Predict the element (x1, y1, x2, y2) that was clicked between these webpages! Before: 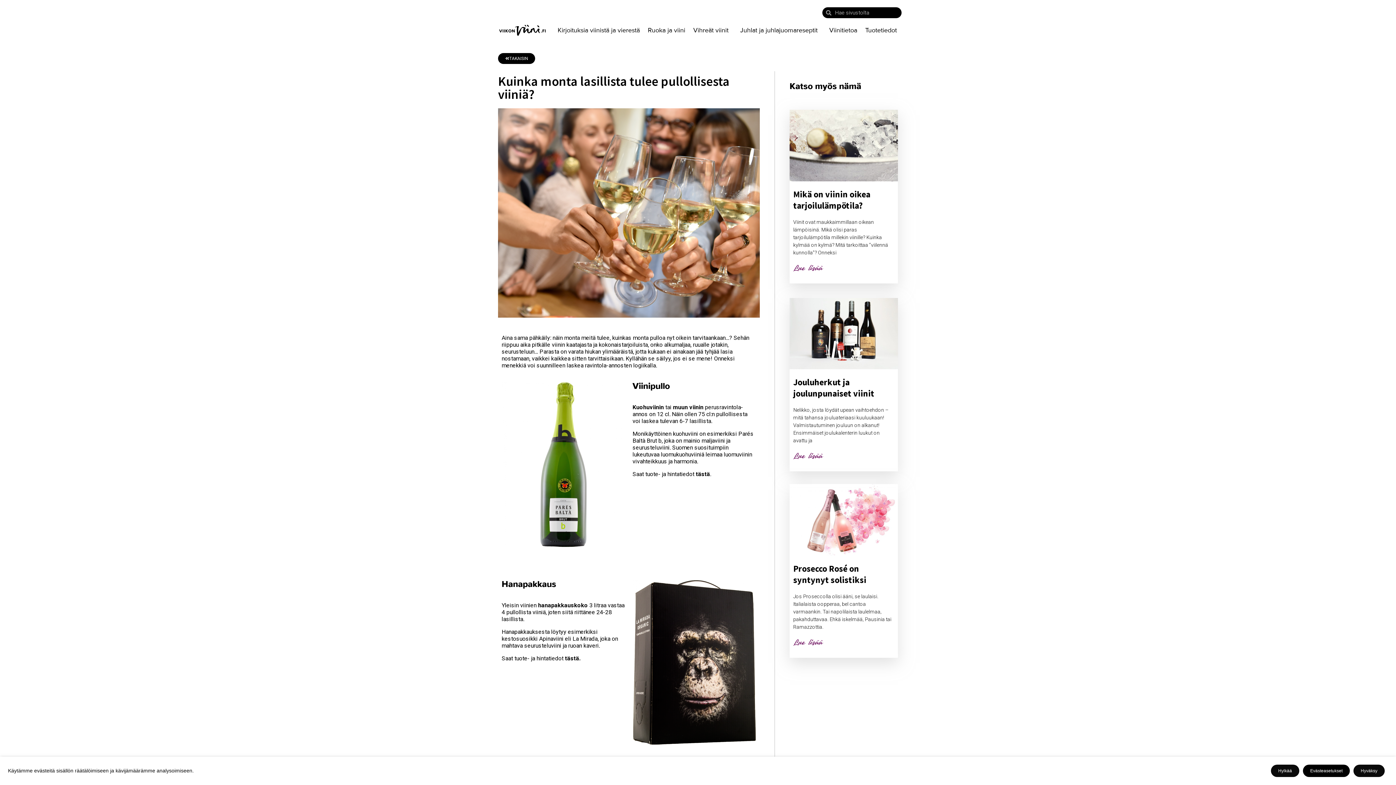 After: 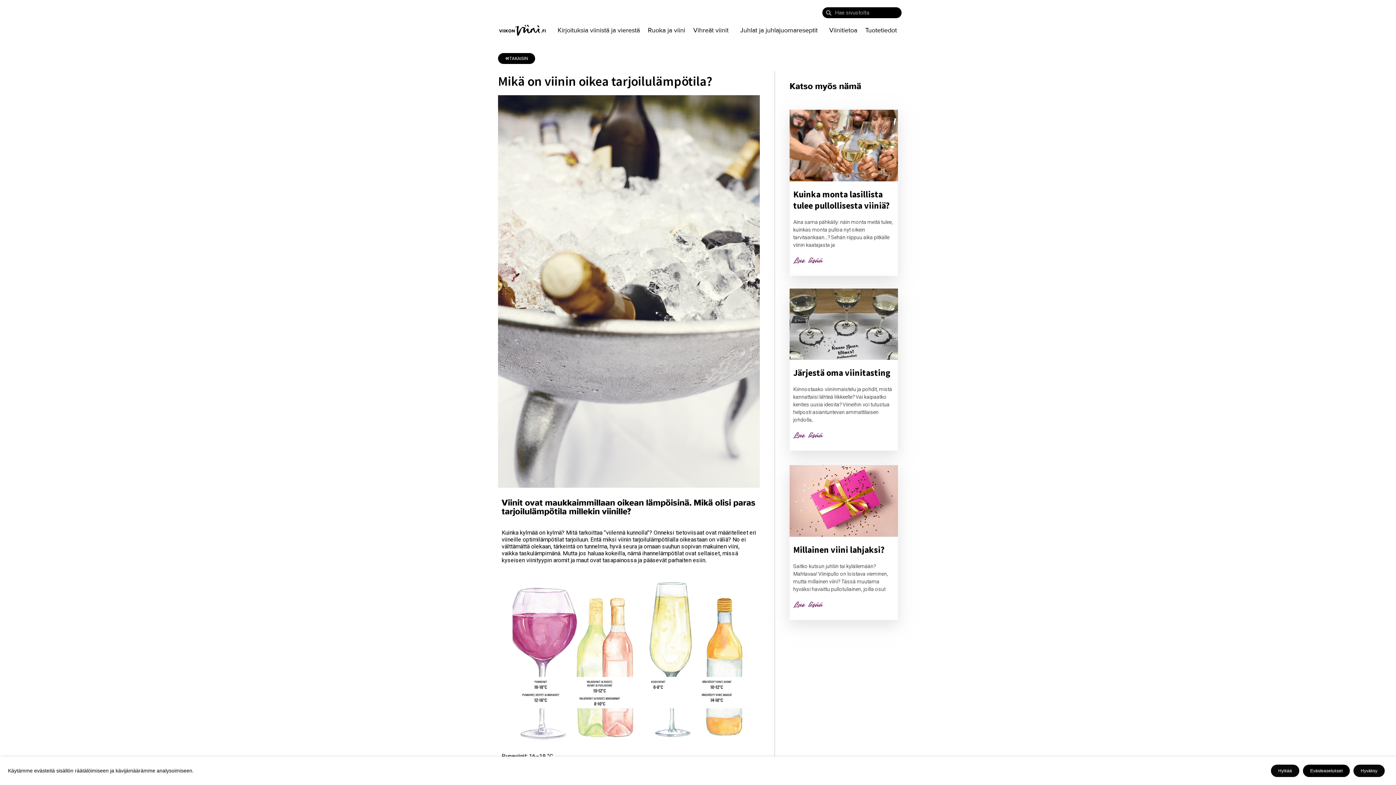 Action: bbox: (789, 109, 898, 181)